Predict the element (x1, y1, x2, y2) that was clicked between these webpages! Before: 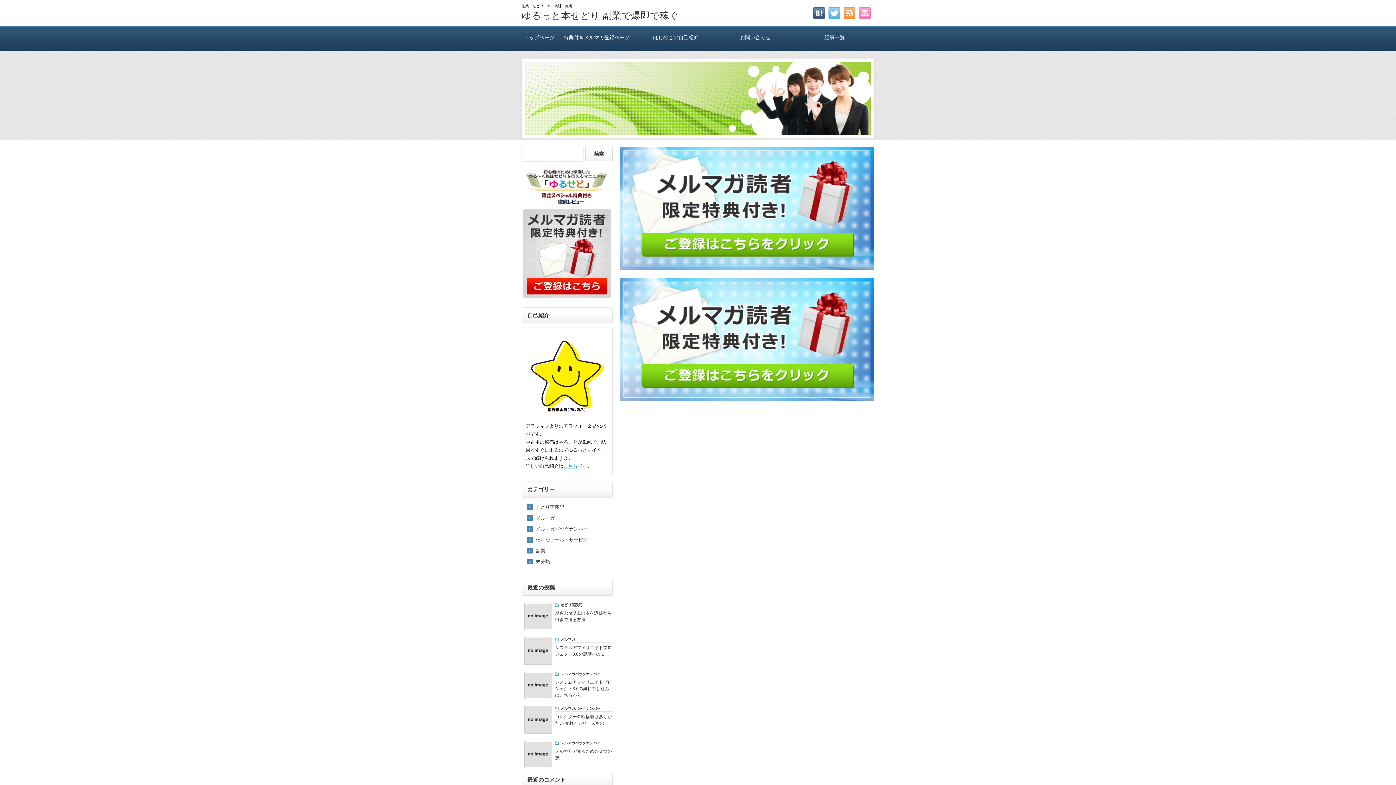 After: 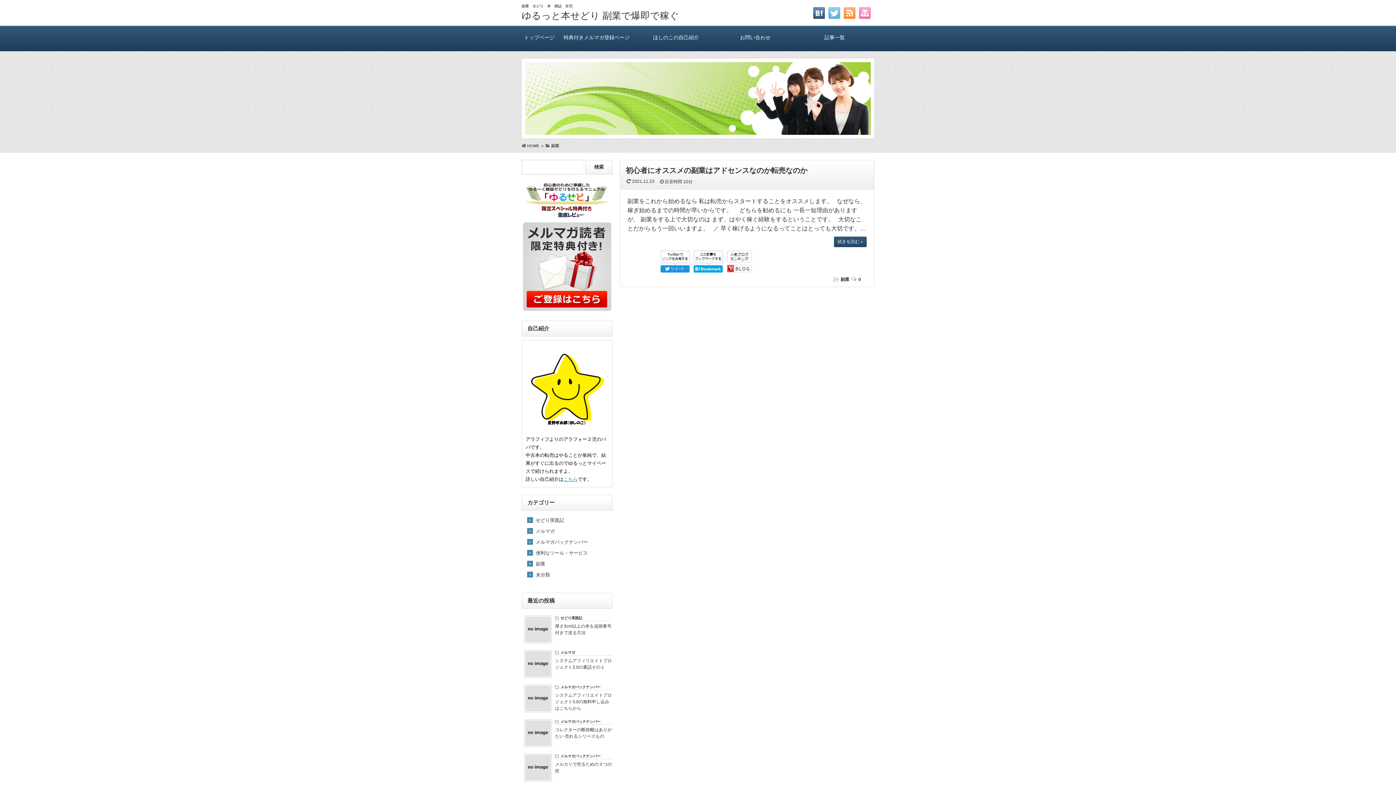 Action: label: 副業 bbox: (536, 547, 612, 554)